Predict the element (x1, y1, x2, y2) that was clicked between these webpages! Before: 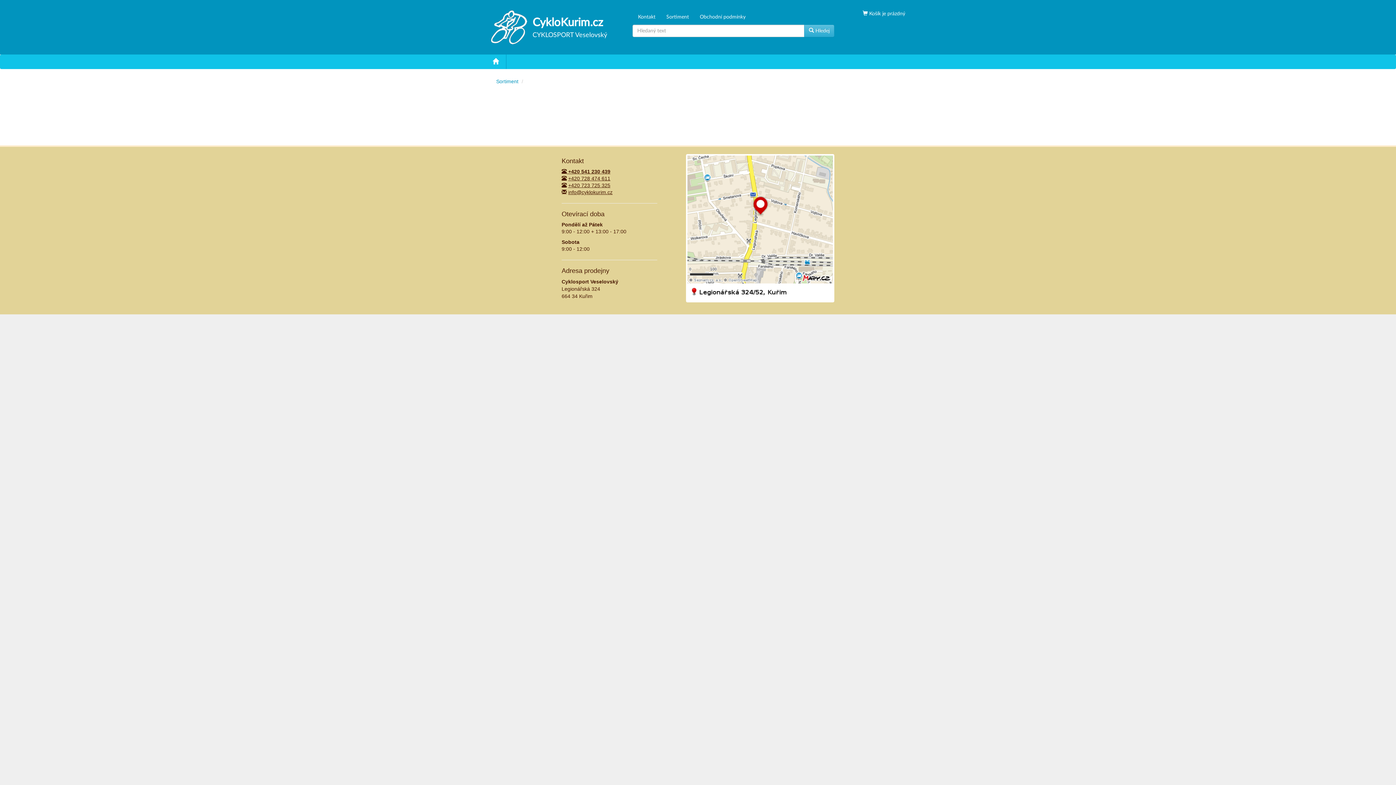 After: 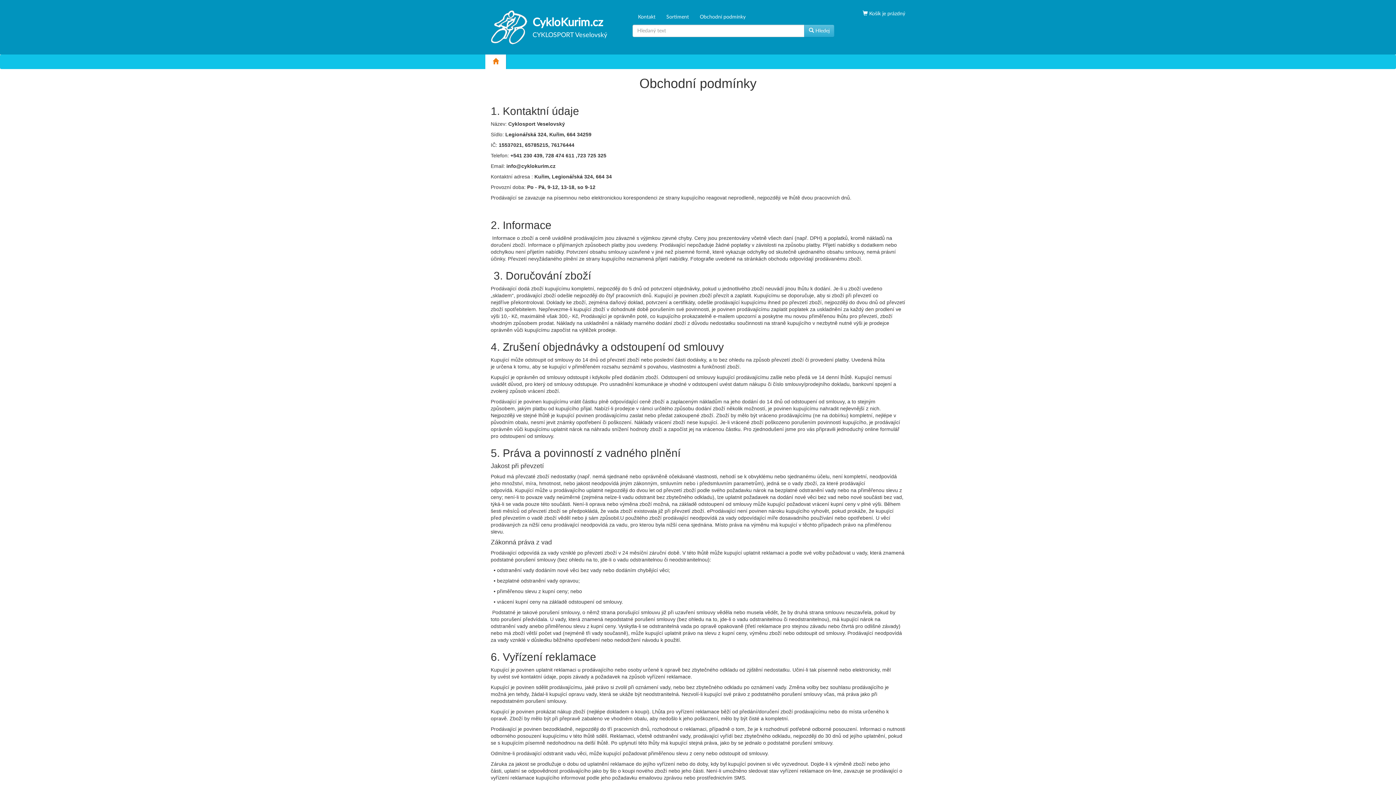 Action: bbox: (700, 14, 745, 19) label: Obchodní podmínky